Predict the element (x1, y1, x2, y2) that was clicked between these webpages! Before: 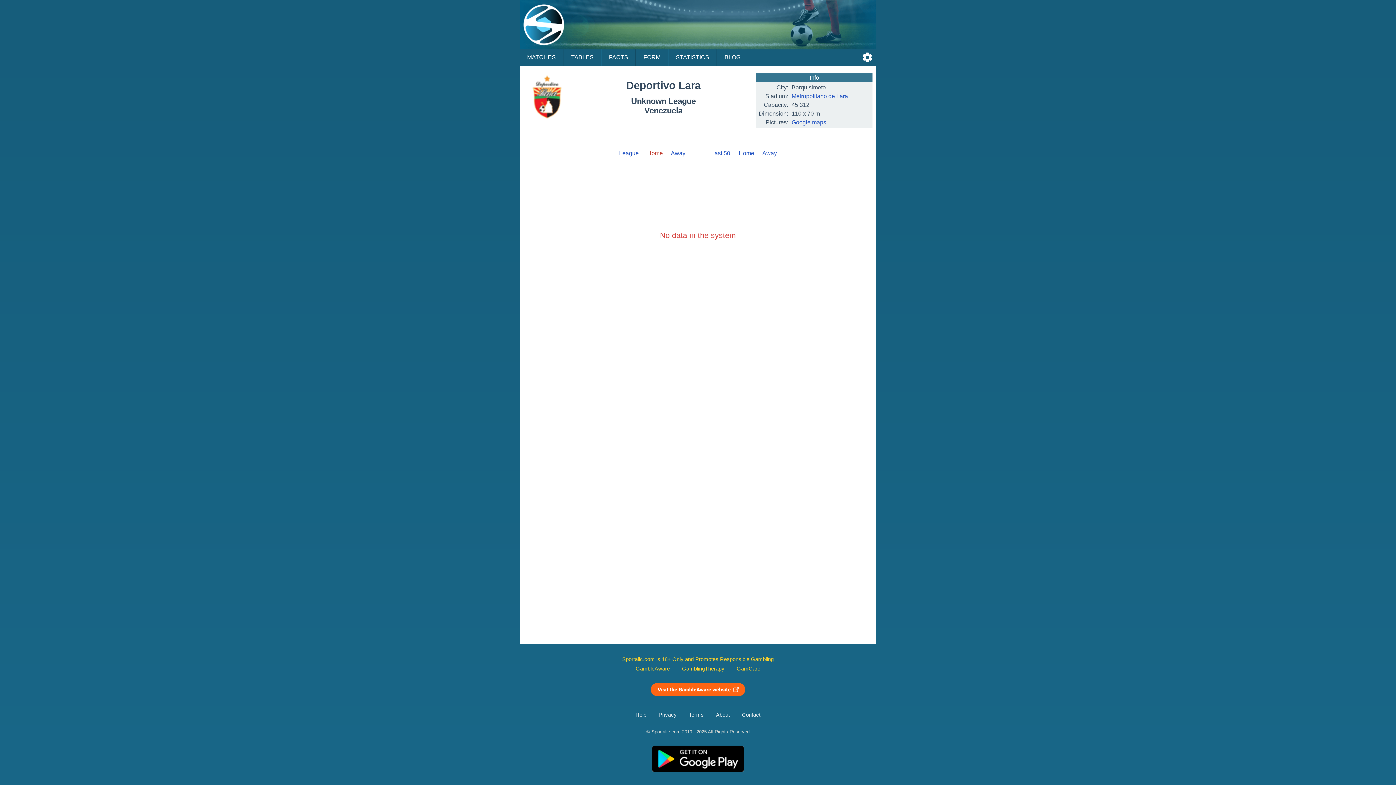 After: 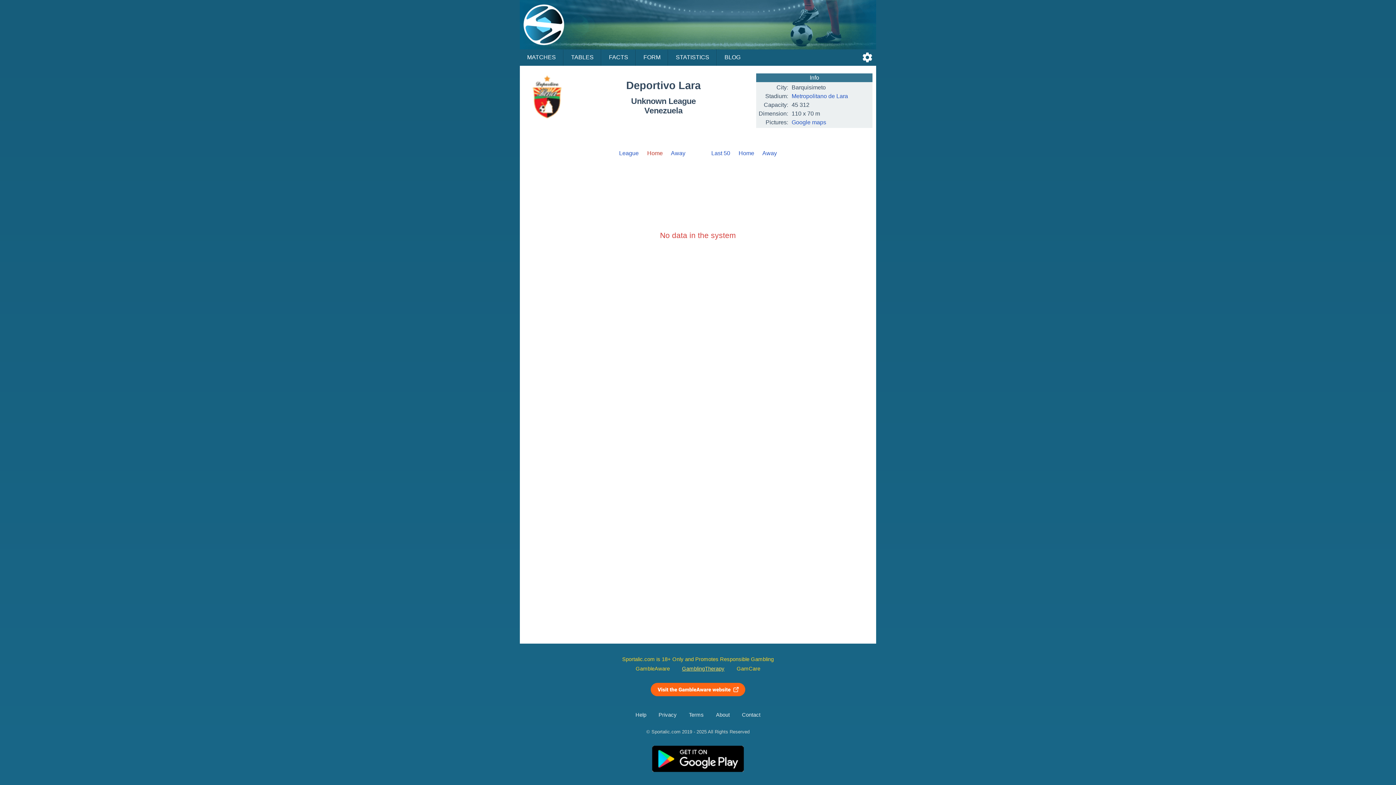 Action: bbox: (682, 664, 724, 673) label: GamblingTherapy